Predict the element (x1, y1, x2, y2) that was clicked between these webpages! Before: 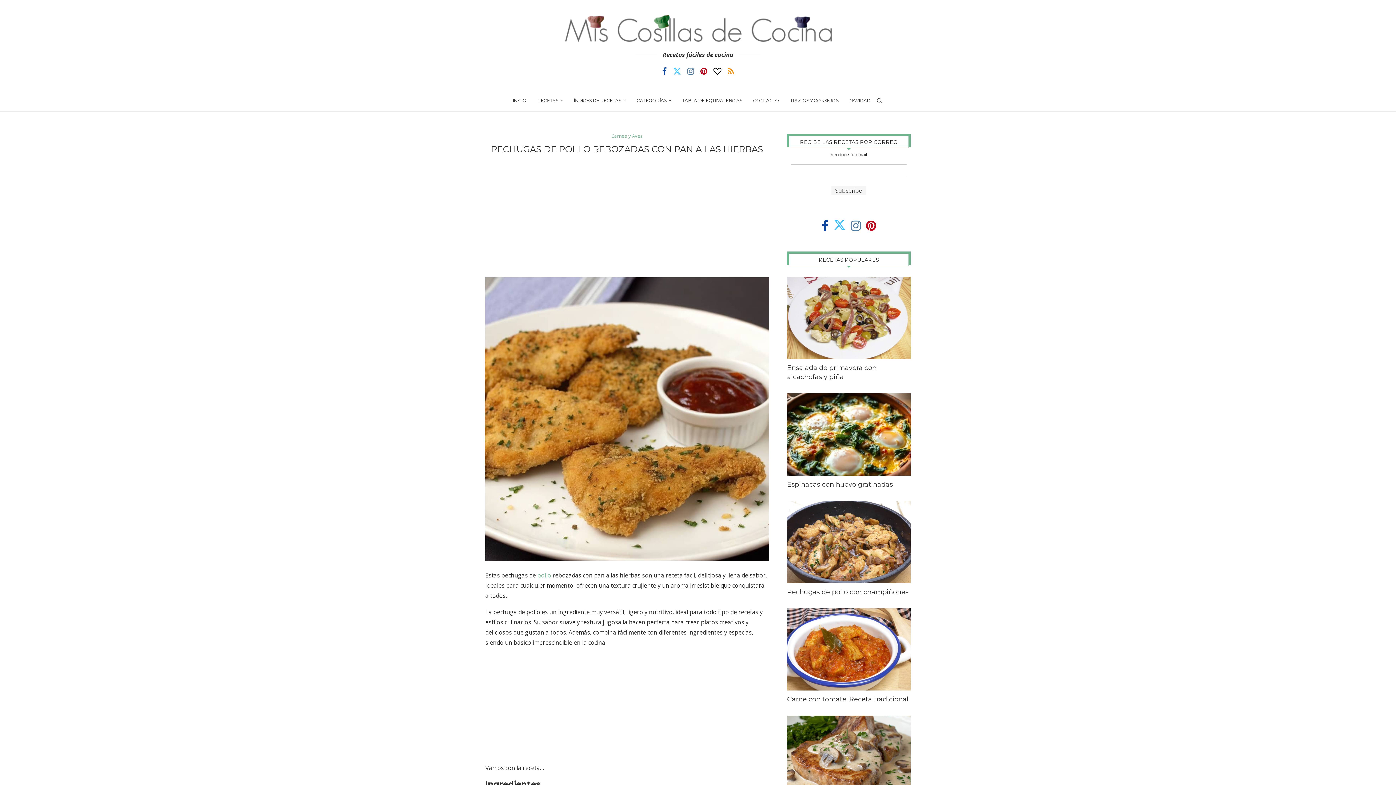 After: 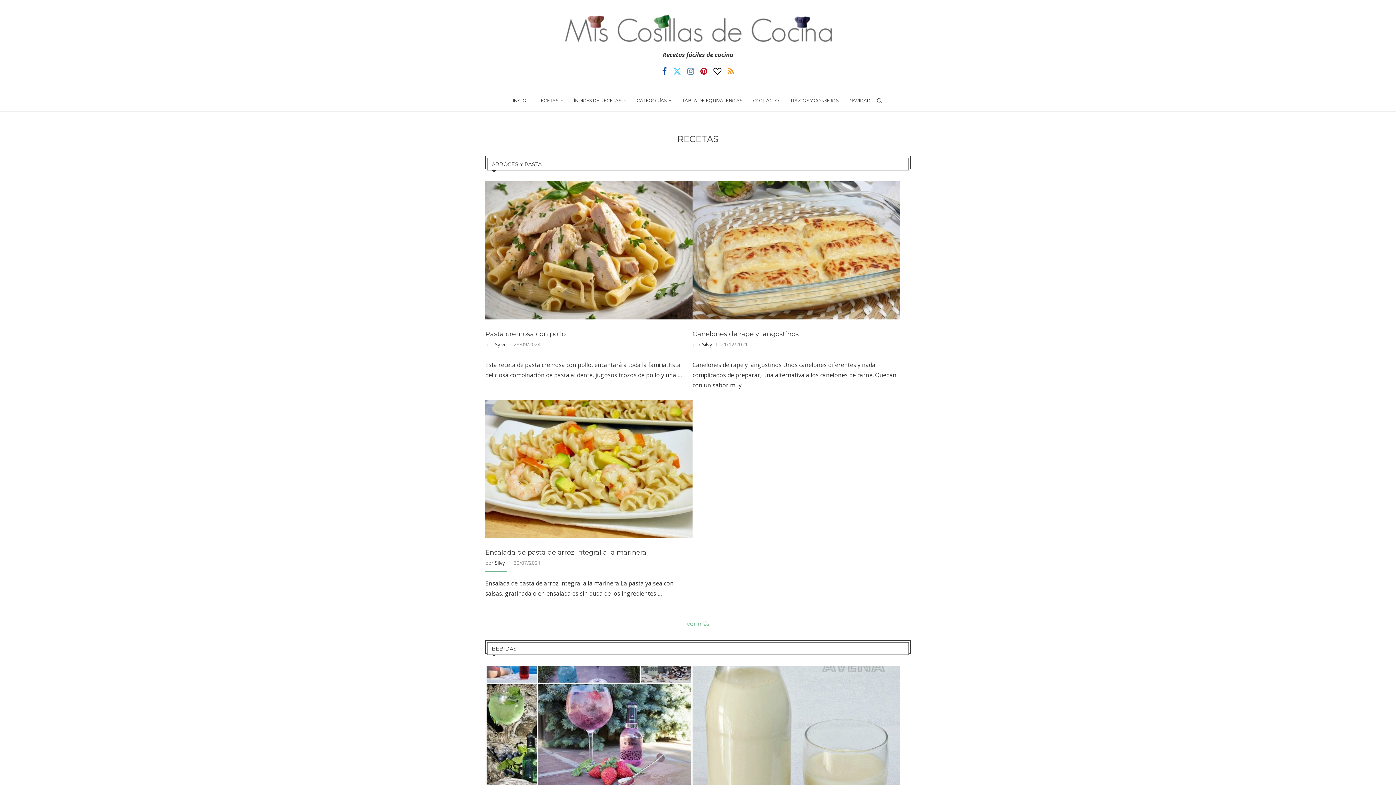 Action: label: ÍNDICES DE RECETAS bbox: (574, 90, 626, 111)